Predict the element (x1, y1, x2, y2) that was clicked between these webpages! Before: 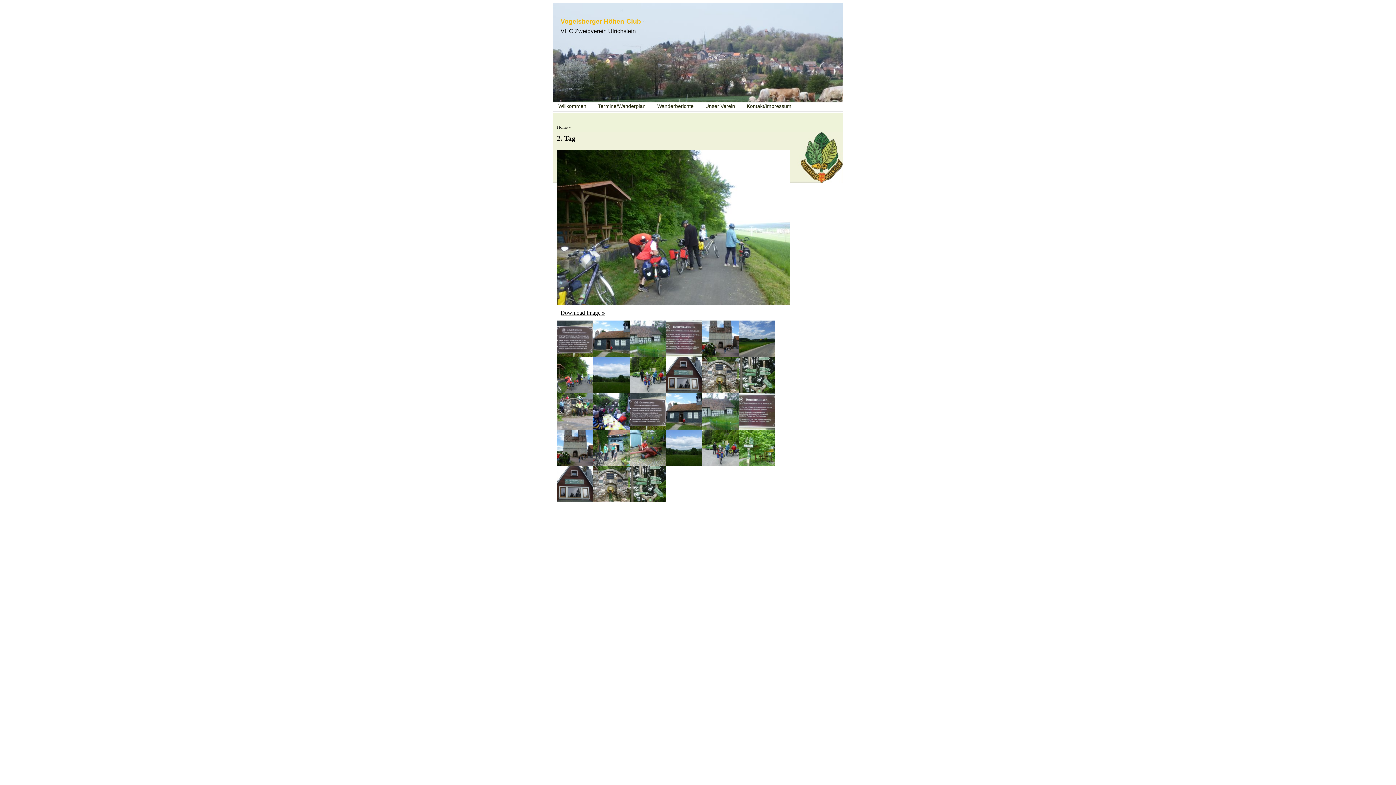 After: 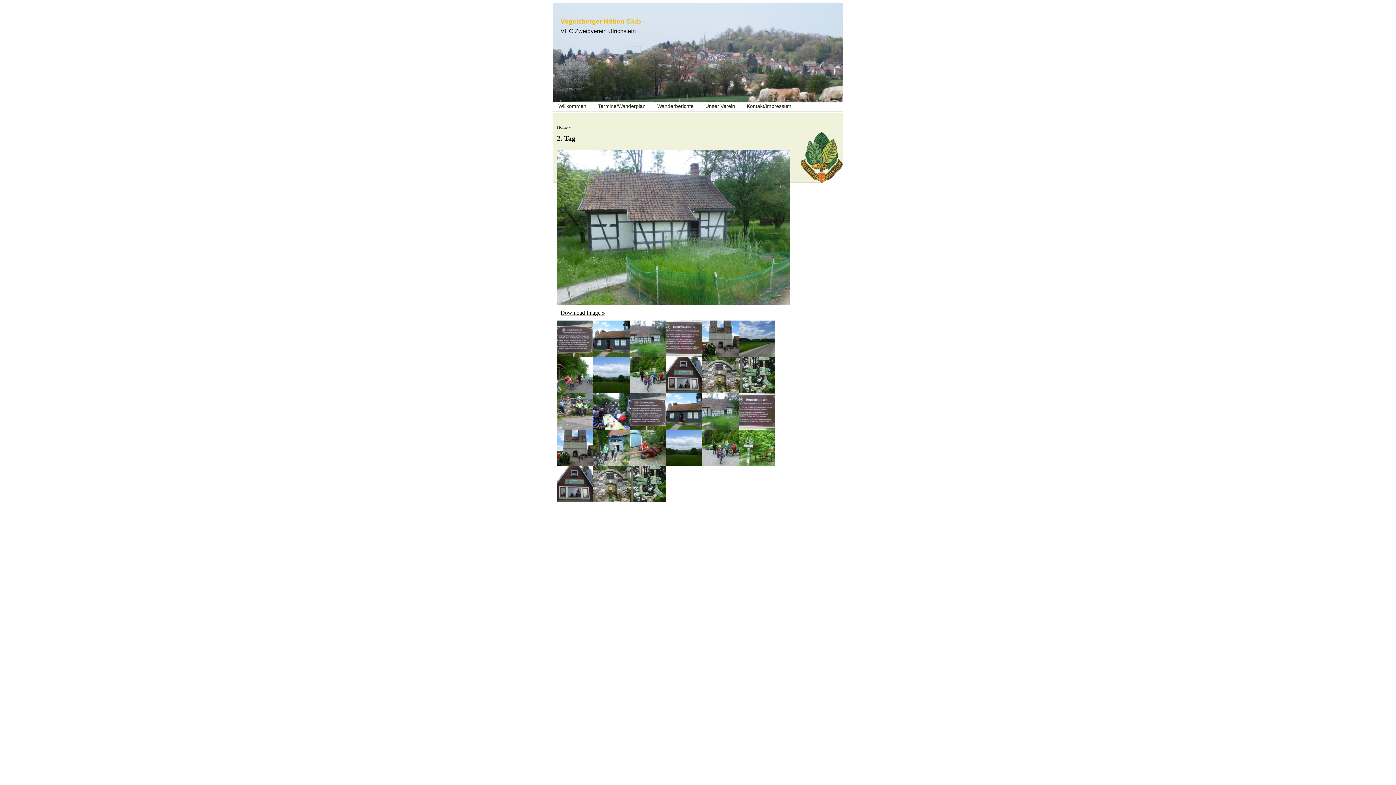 Action: bbox: (702, 424, 738, 431)